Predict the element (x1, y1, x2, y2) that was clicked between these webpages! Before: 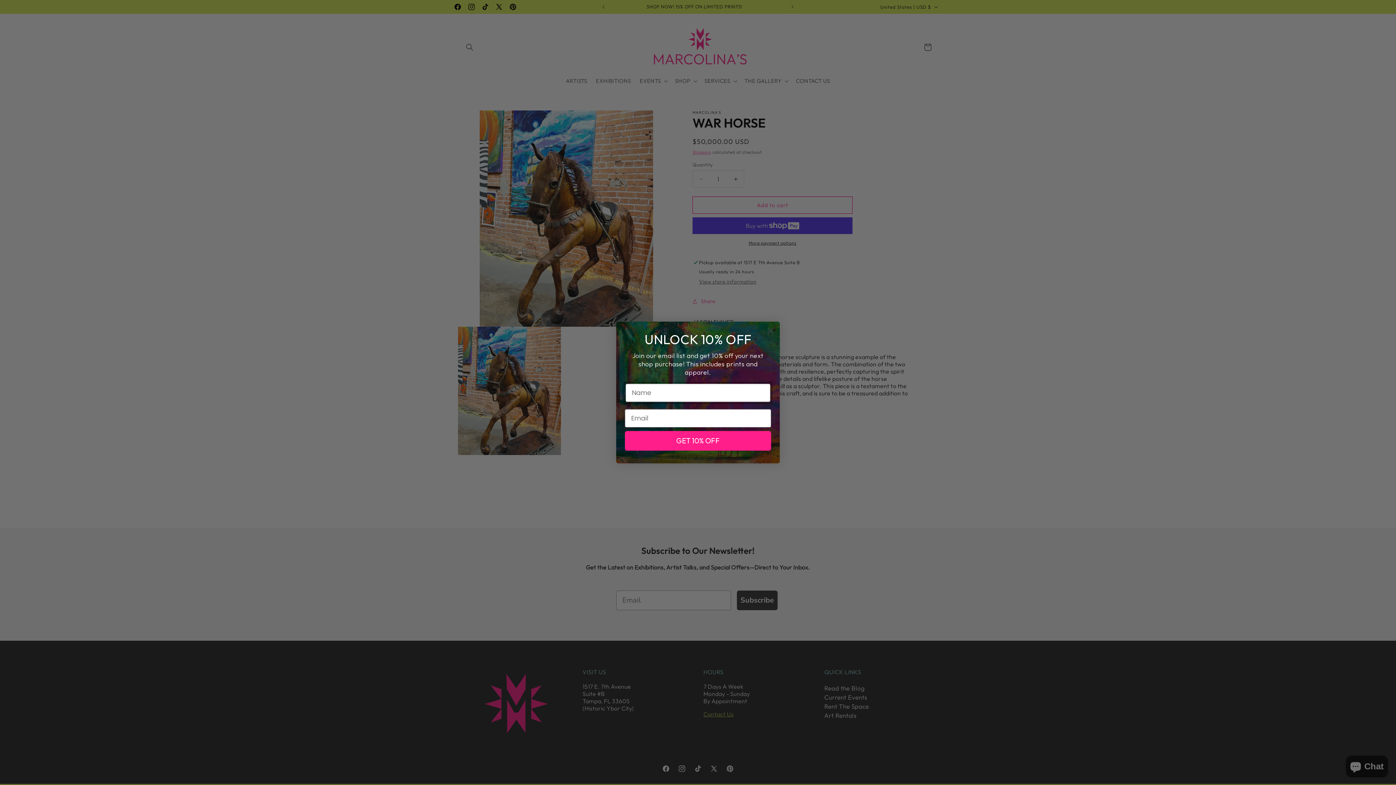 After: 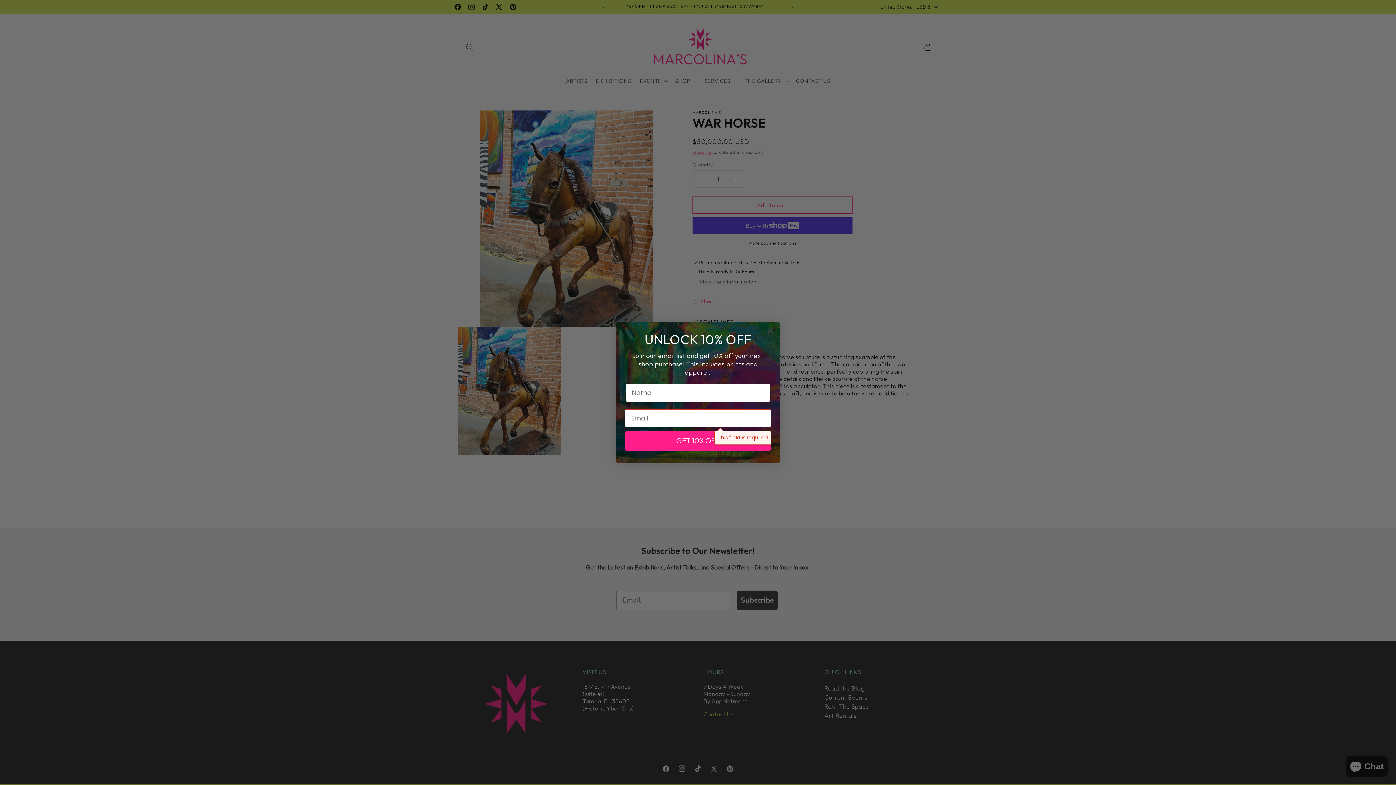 Action: label: GET 10% OFF bbox: (625, 431, 771, 450)